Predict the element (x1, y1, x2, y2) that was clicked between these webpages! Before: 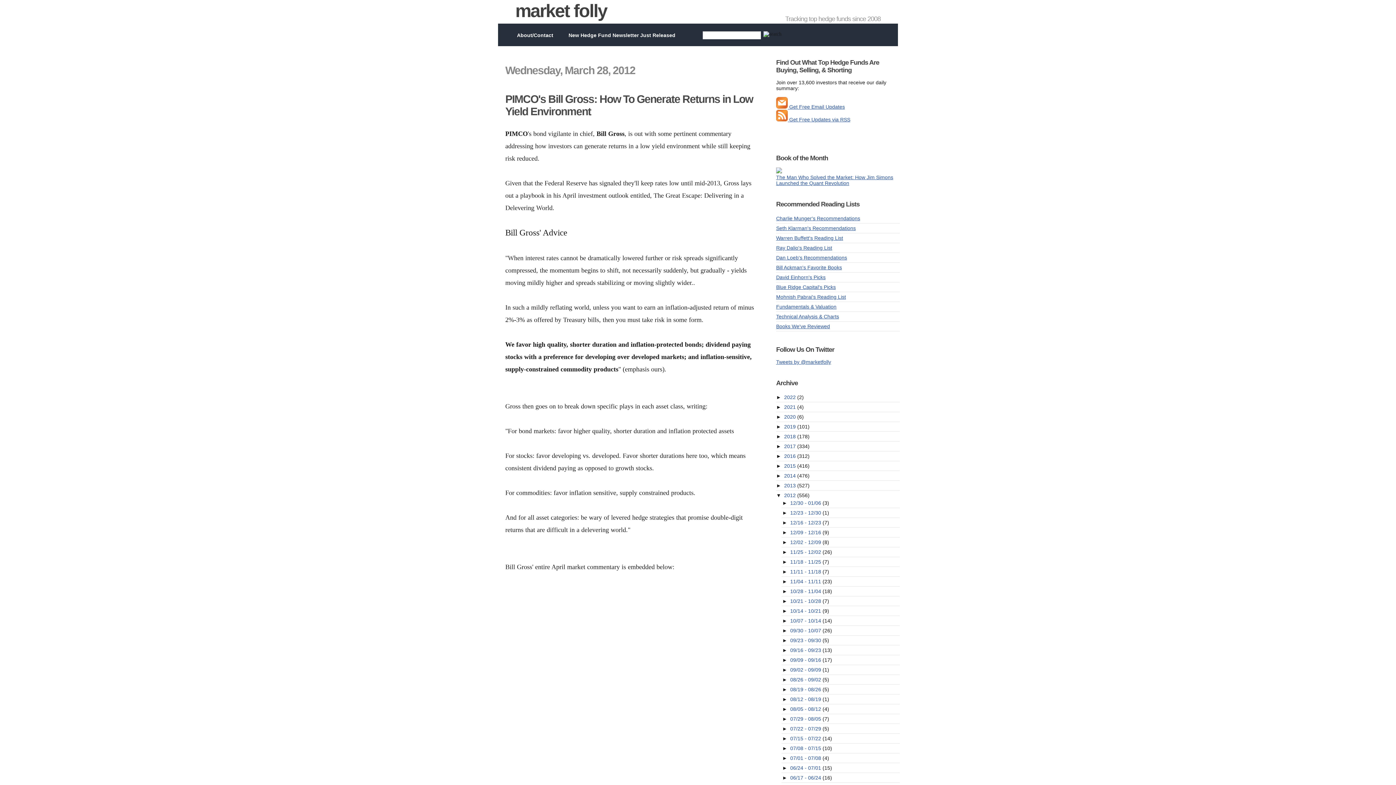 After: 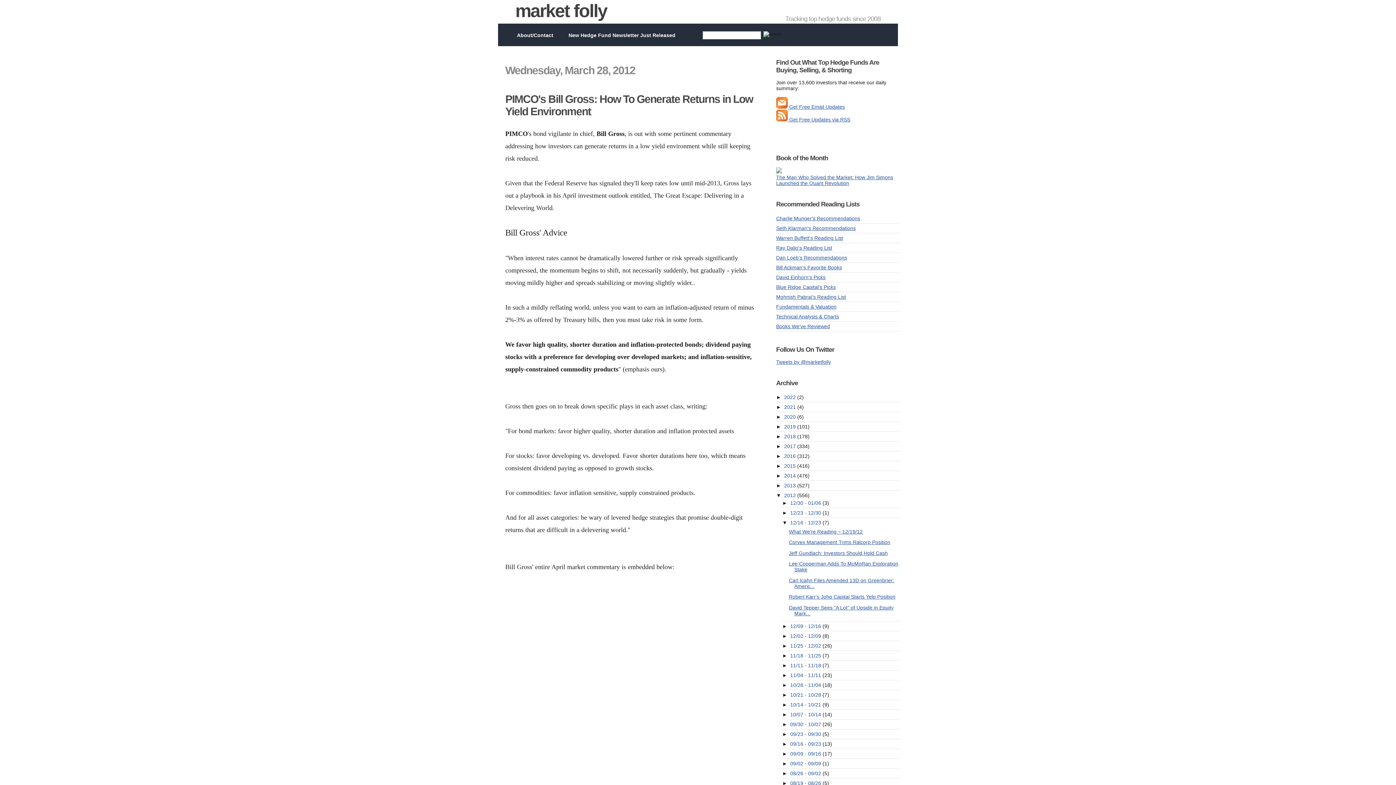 Action: bbox: (782, 520, 790, 525) label: ►  